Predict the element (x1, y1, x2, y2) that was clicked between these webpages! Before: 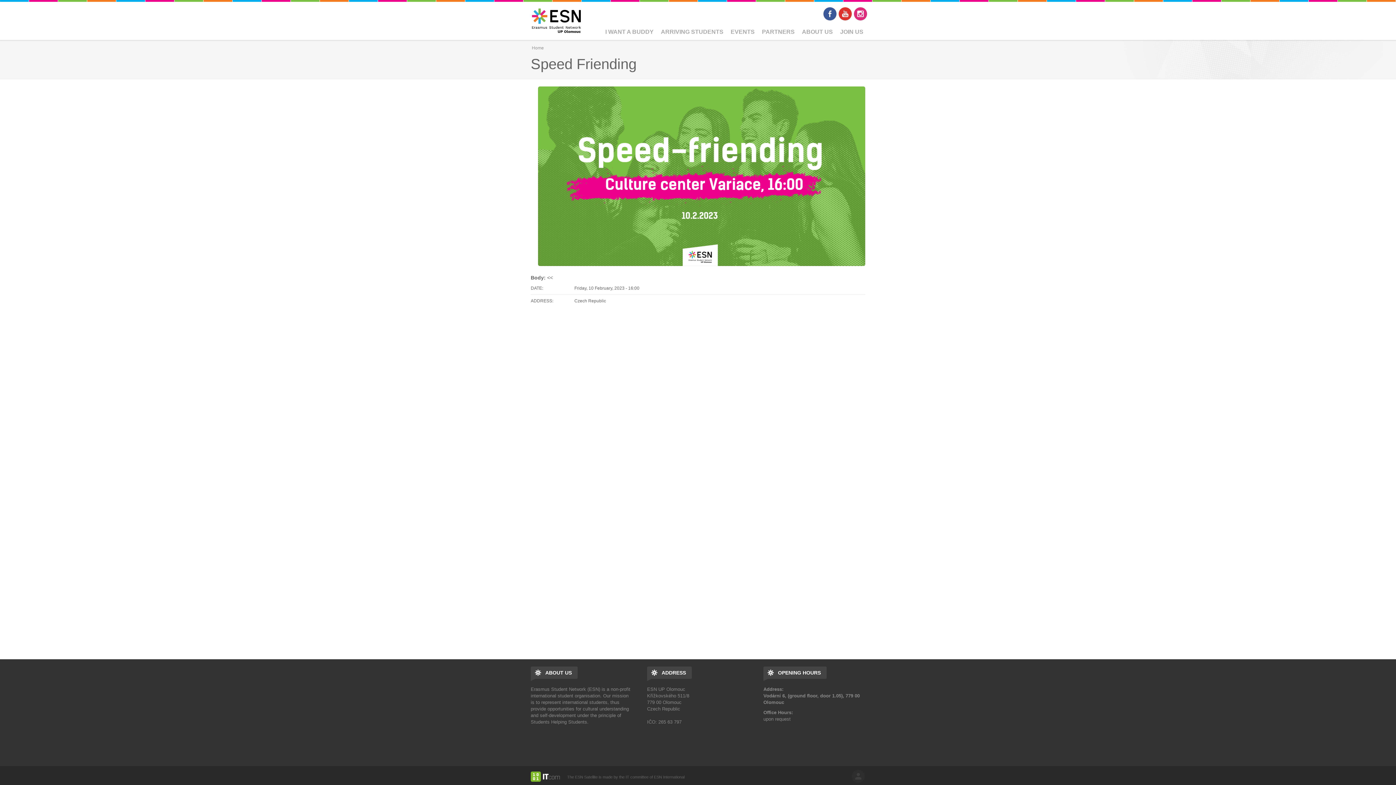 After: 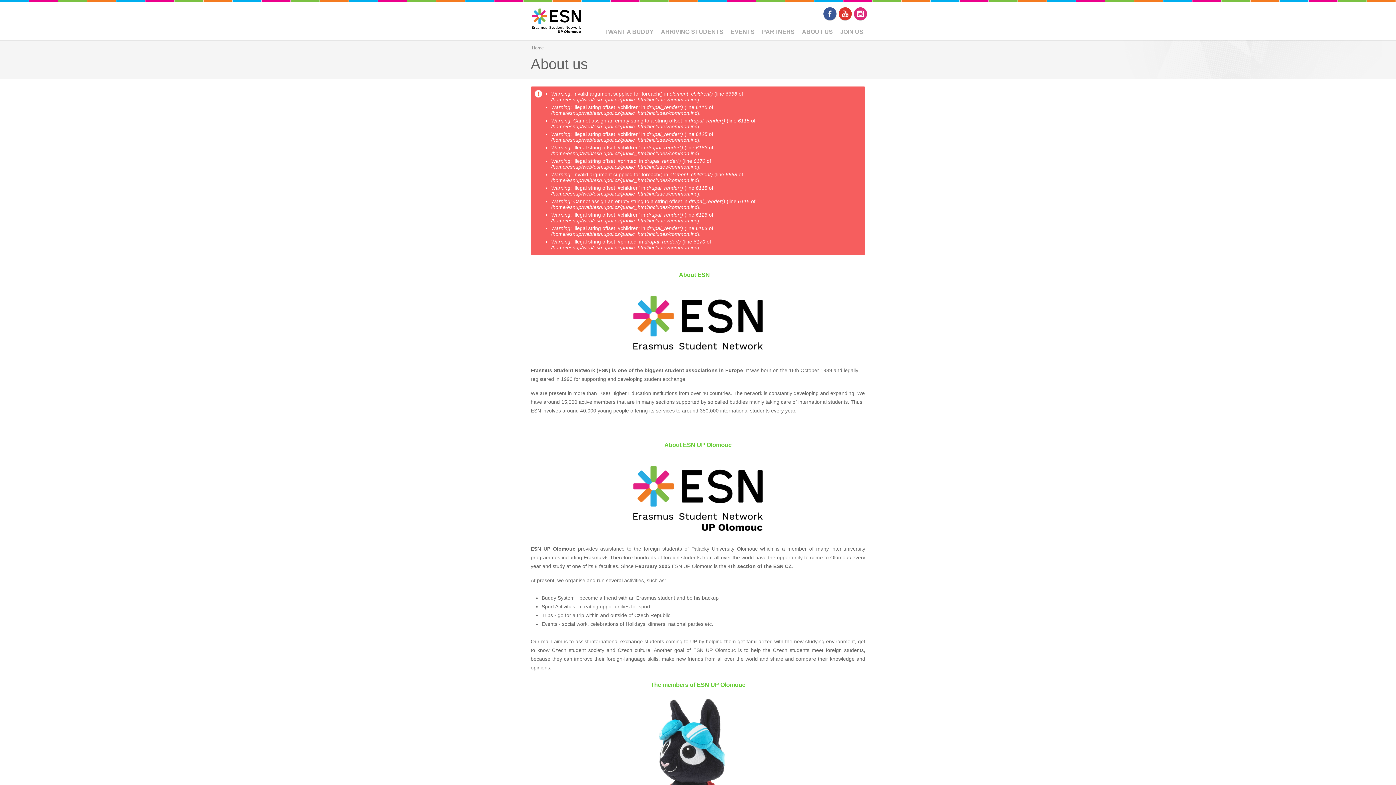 Action: bbox: (797, 25, 837, 38) label: ABOUT US